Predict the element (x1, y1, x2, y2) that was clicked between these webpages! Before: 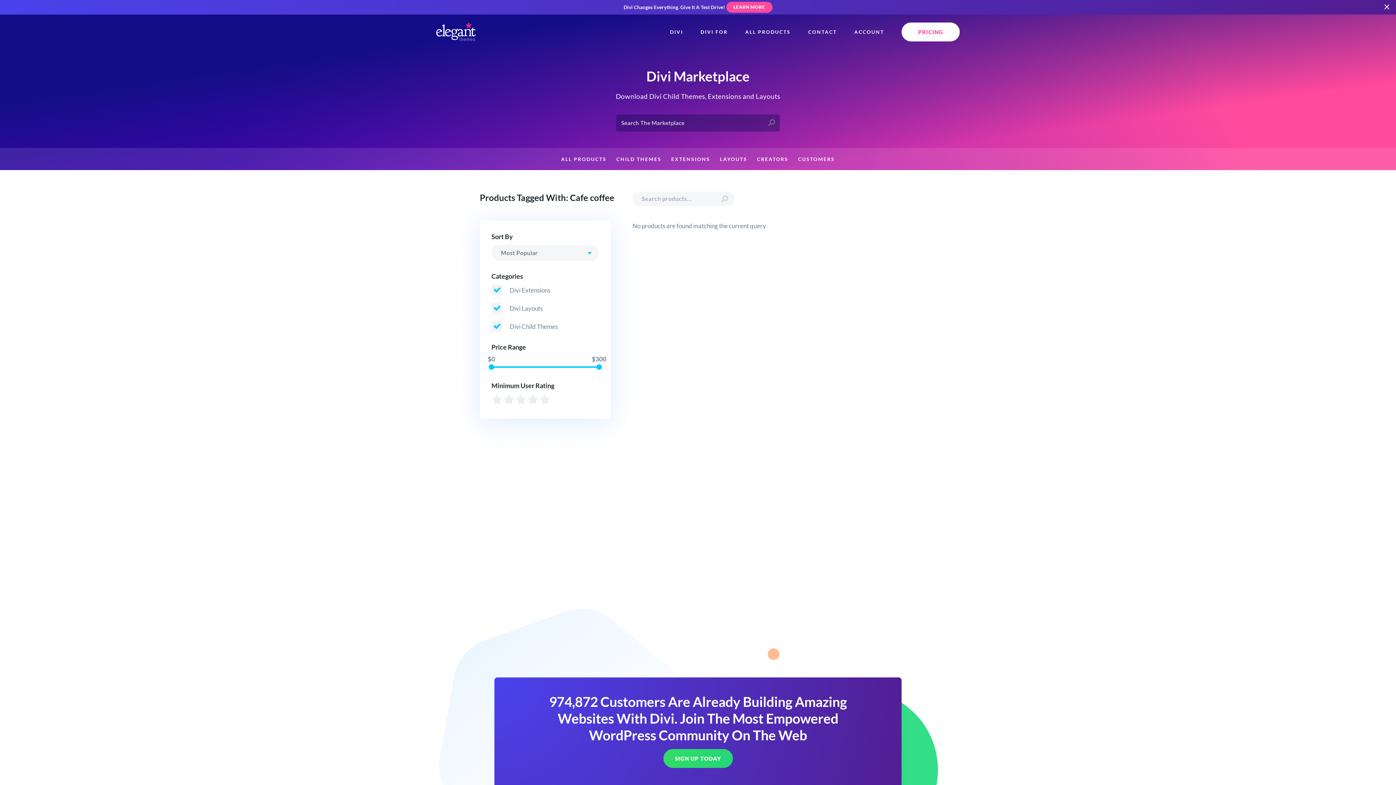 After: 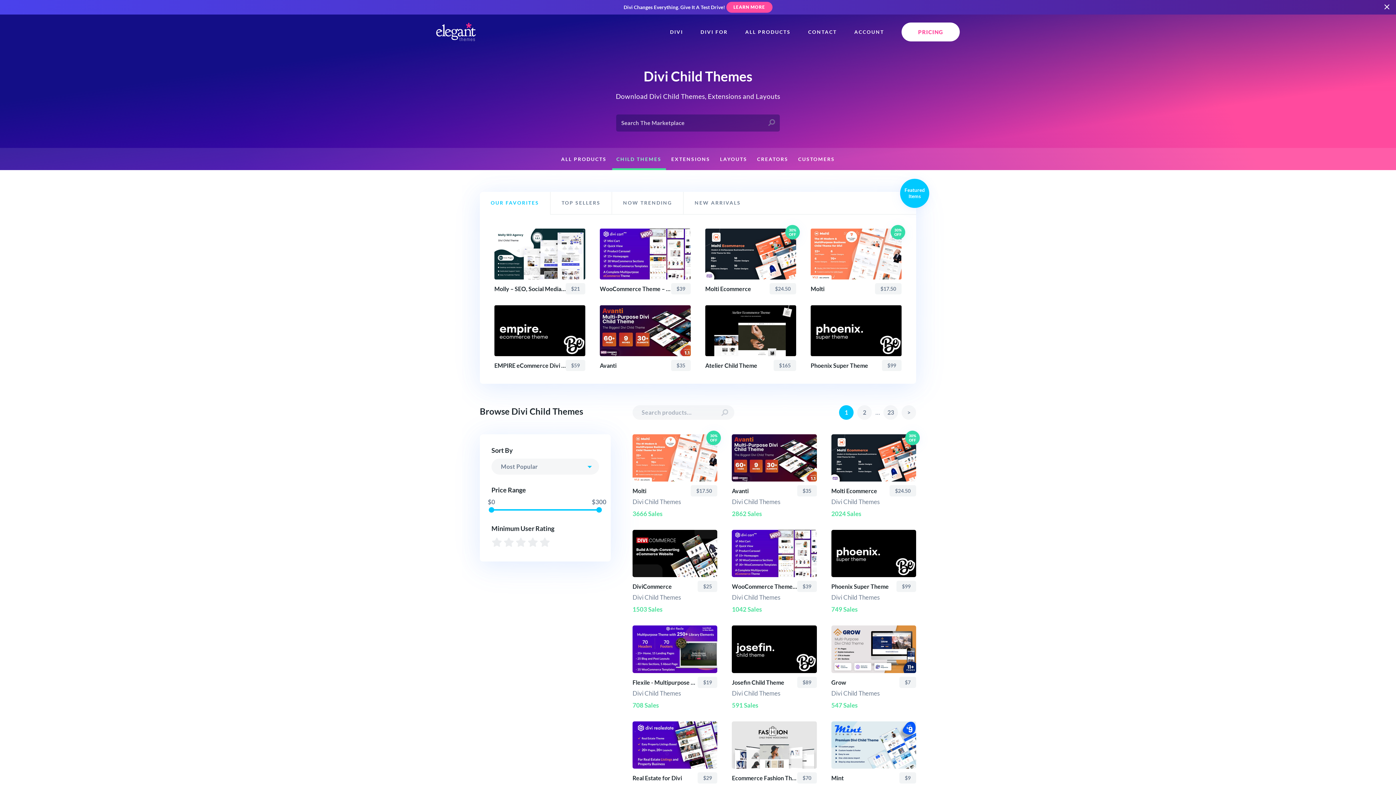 Action: label: CHILD THEMES bbox: (612, 148, 666, 170)